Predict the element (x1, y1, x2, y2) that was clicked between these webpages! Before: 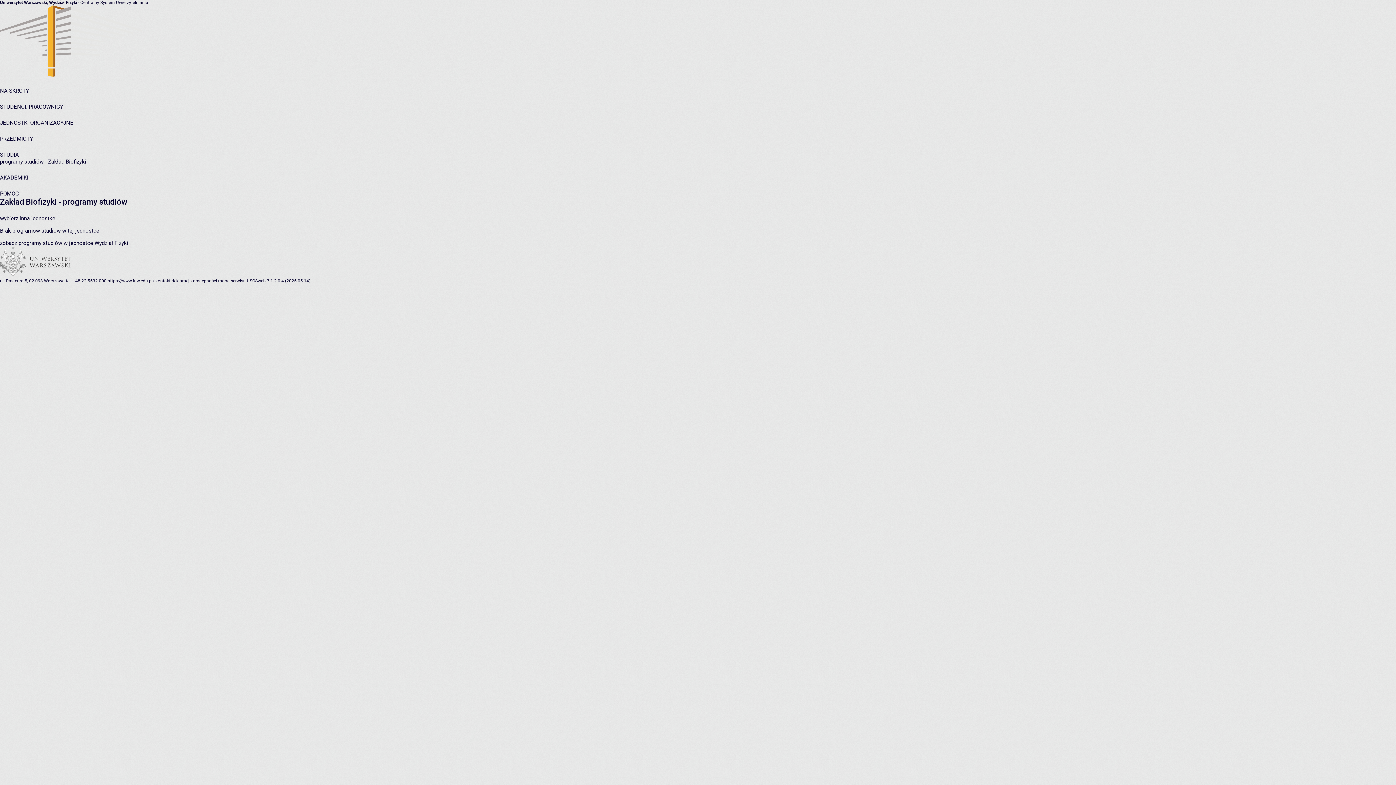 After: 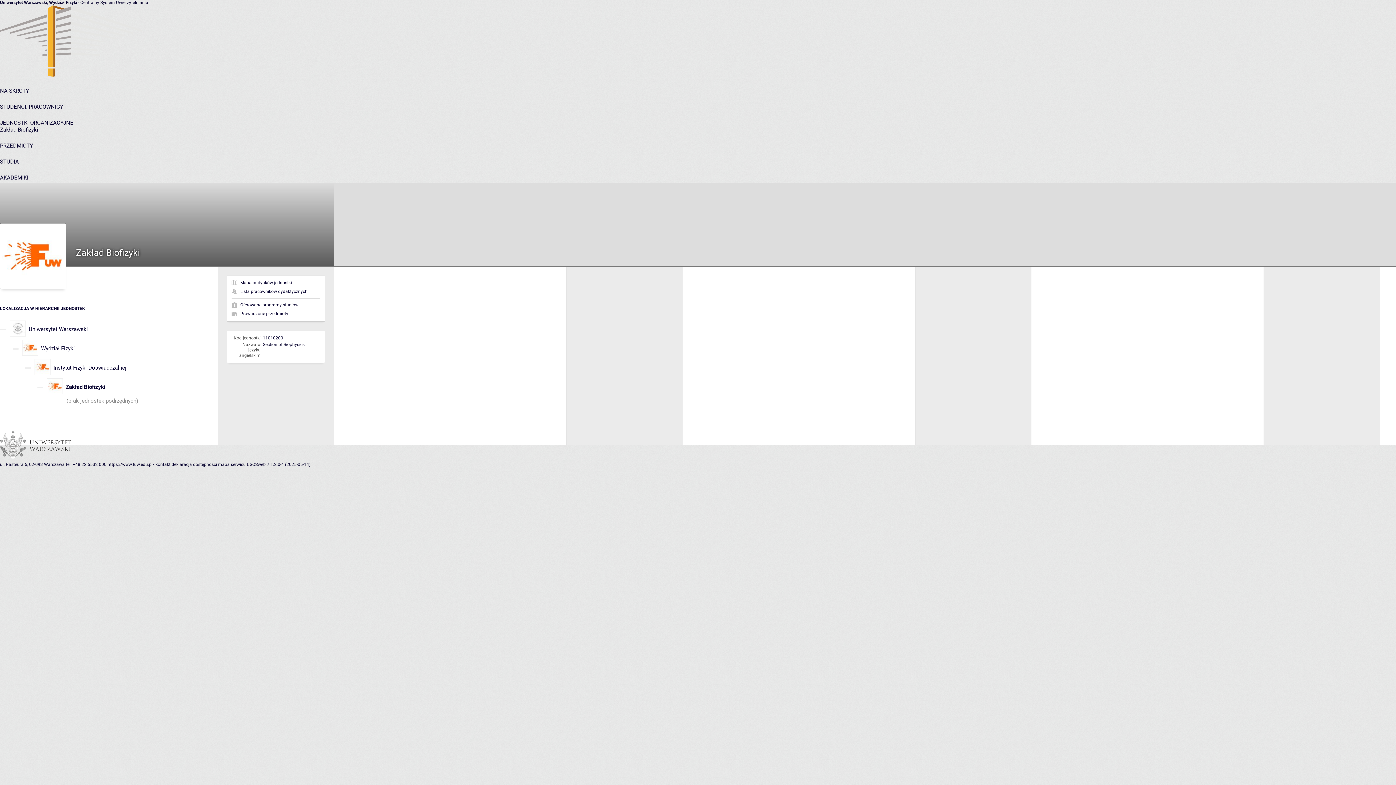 Action: label: Zakład Biofizyki bbox: (0, 197, 56, 206)